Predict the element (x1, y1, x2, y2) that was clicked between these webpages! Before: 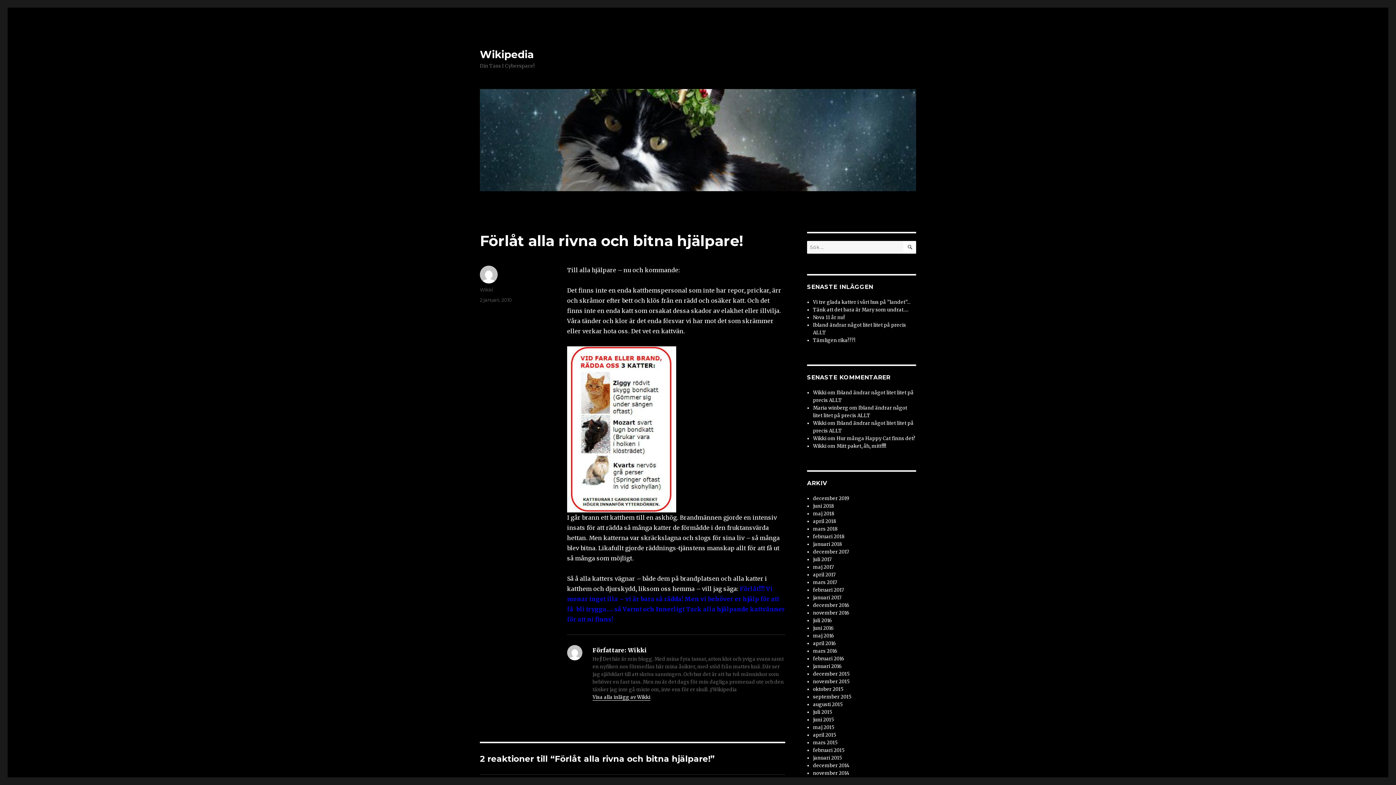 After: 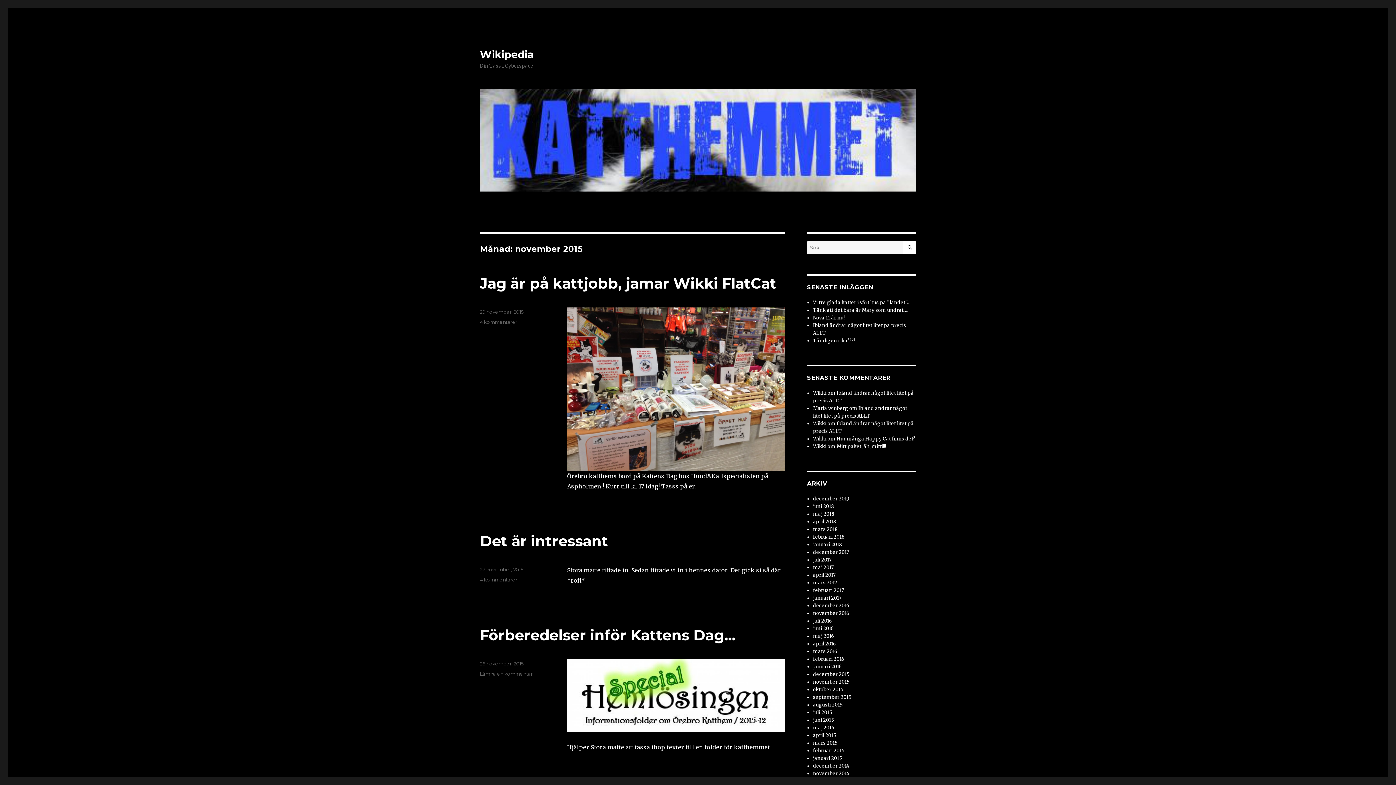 Action: label: november 2015 bbox: (813, 678, 849, 685)